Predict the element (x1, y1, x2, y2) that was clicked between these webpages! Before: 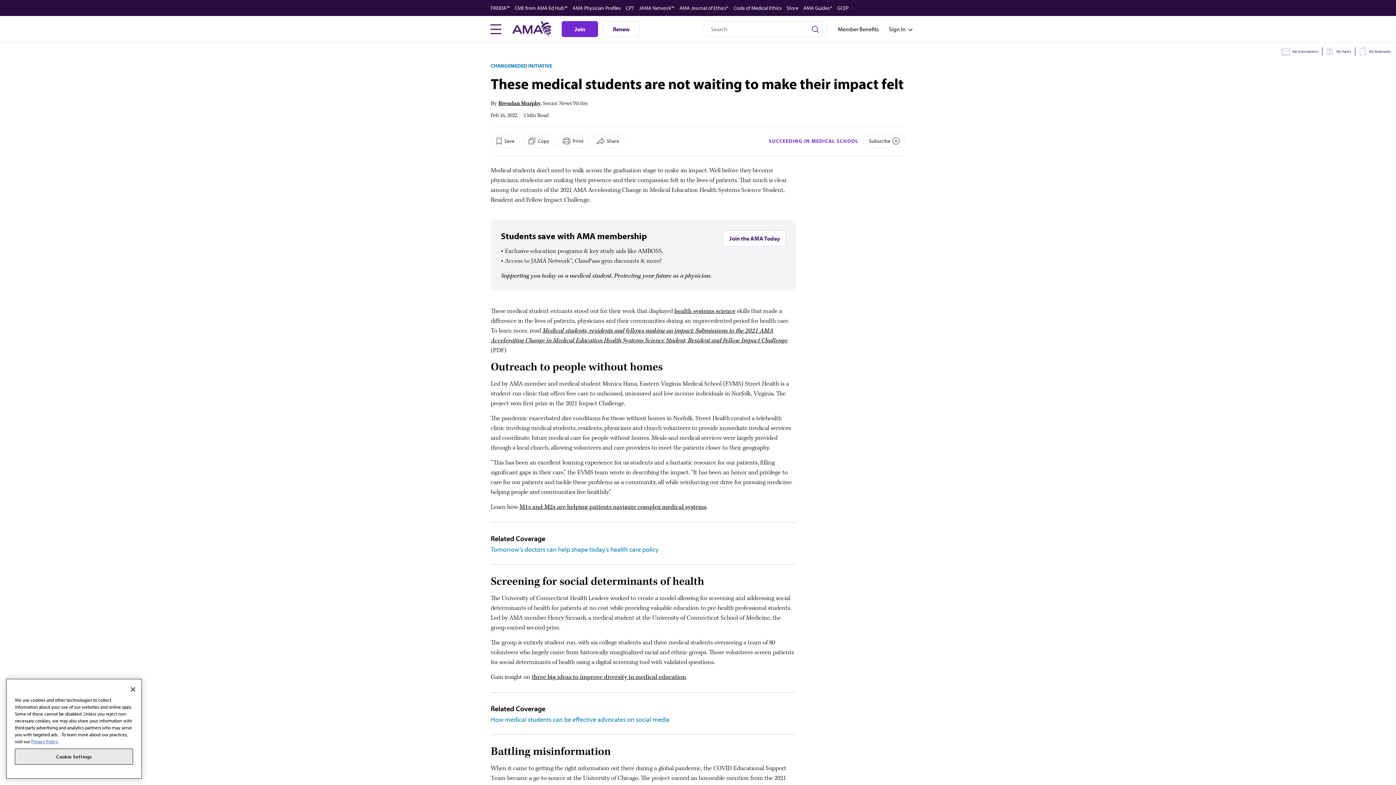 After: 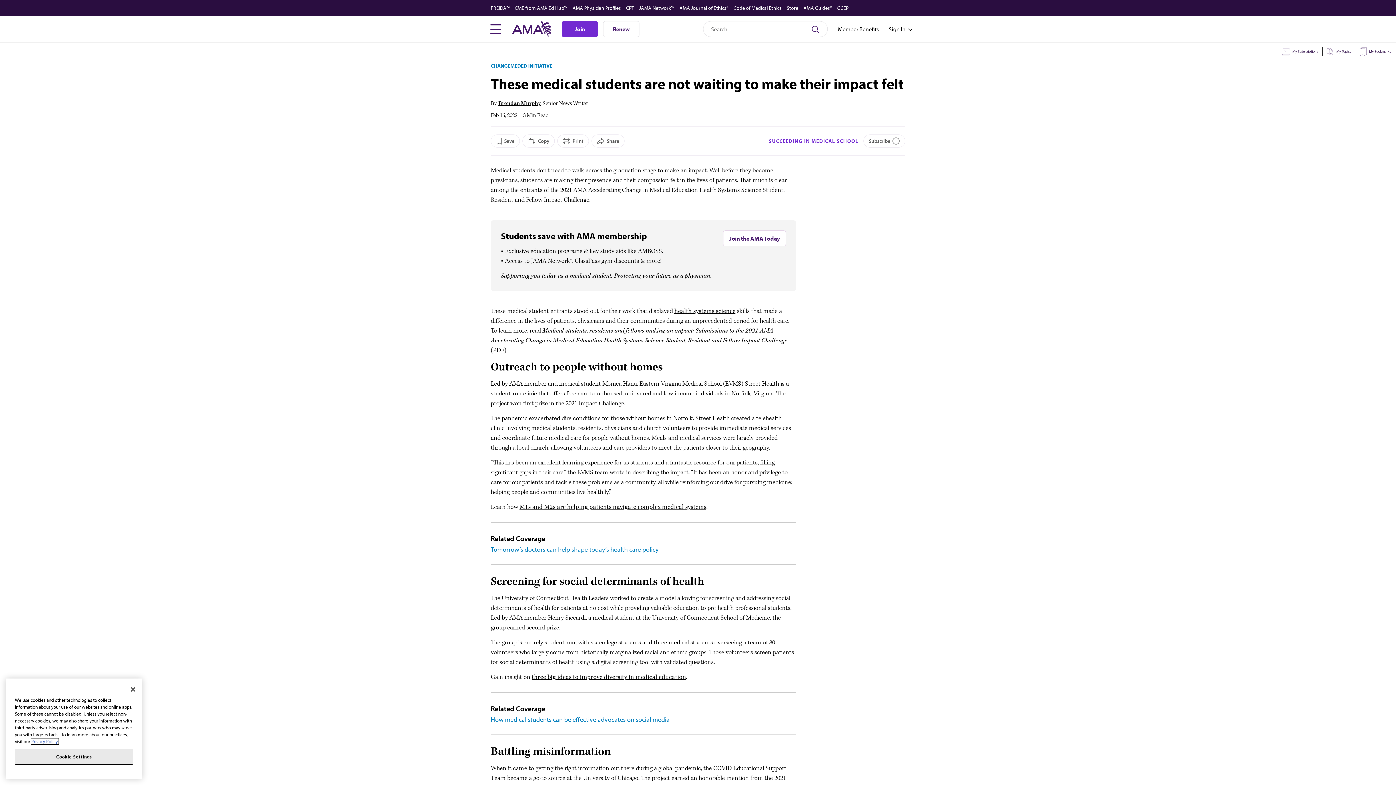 Action: bbox: (31, 742, 58, 748) label: More information about your privacy, opens in a new tab